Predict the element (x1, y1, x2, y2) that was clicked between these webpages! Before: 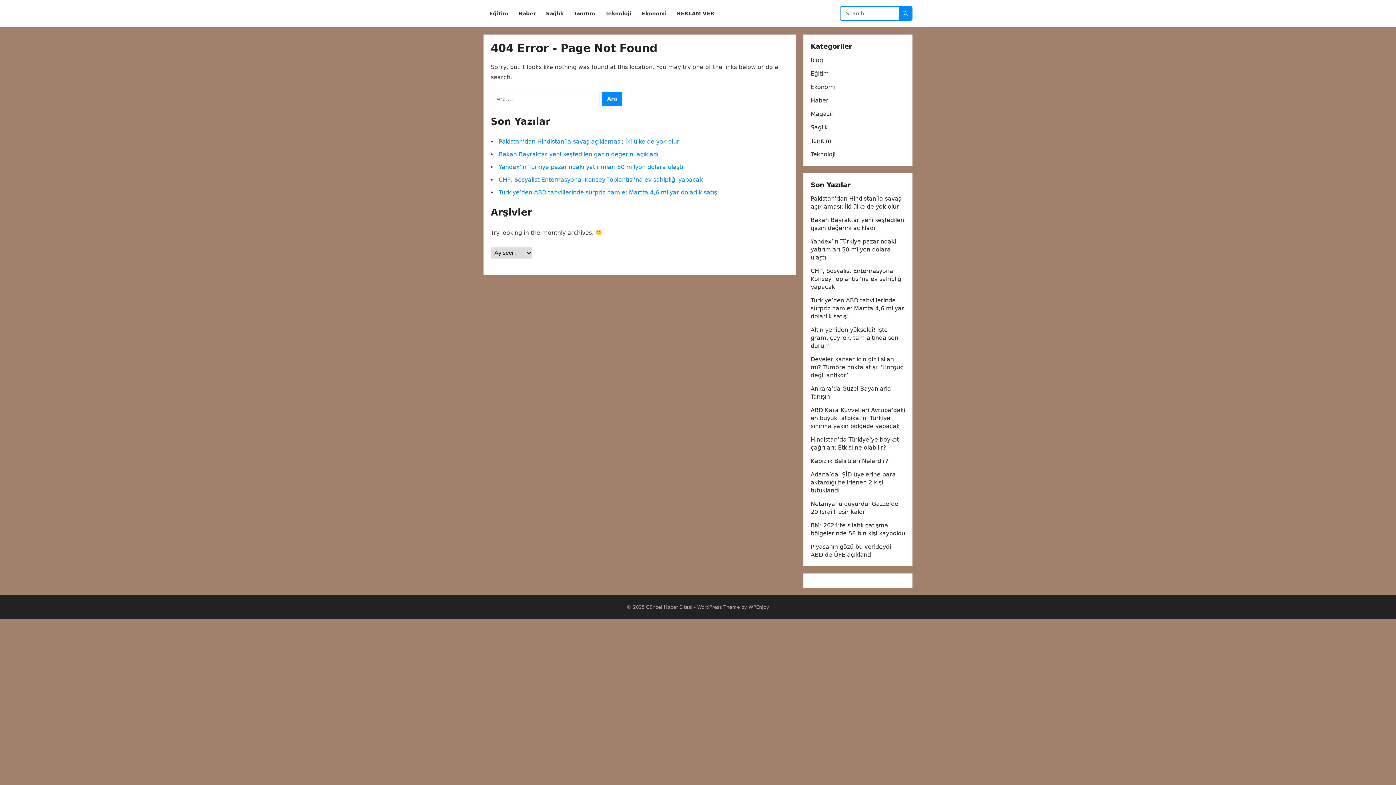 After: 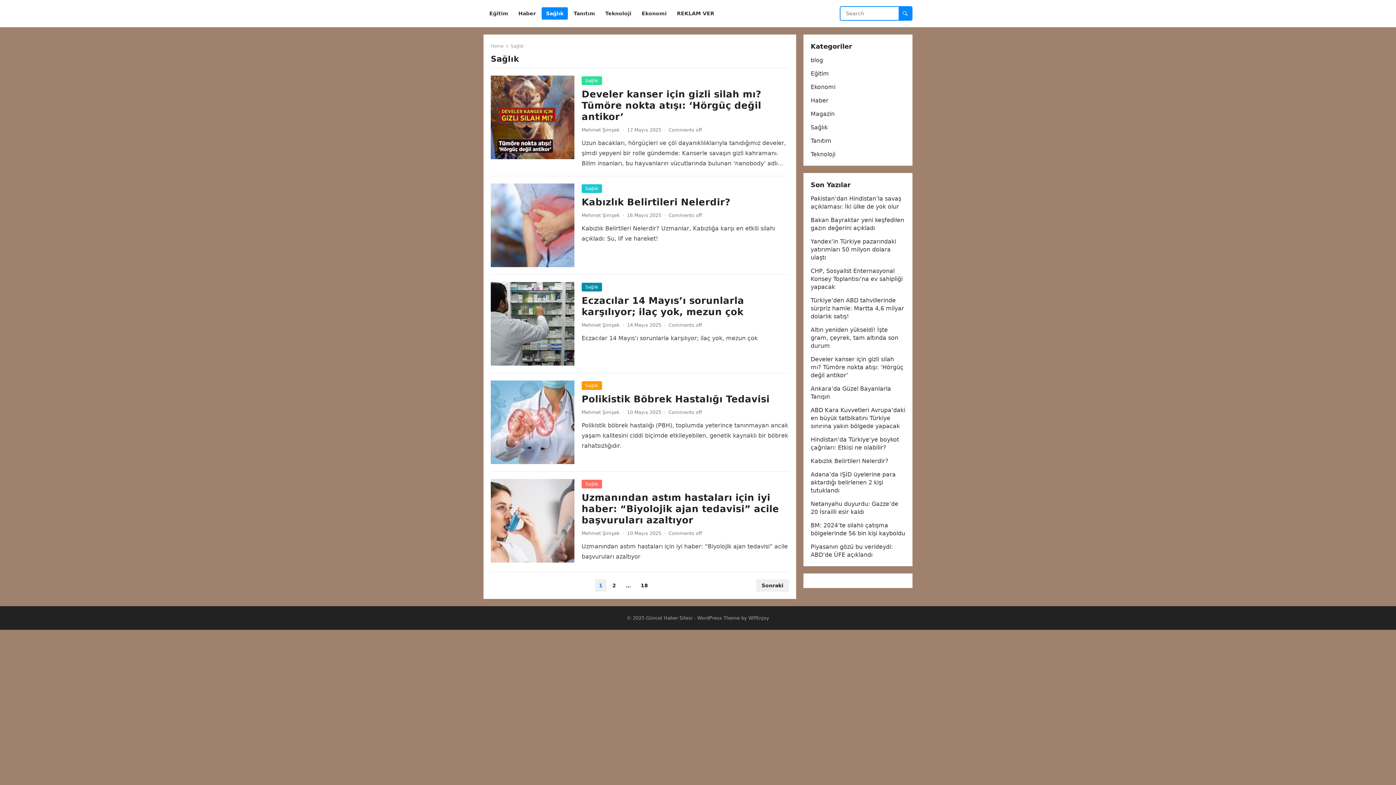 Action: bbox: (541, 0, 568, 27) label: Sağlık